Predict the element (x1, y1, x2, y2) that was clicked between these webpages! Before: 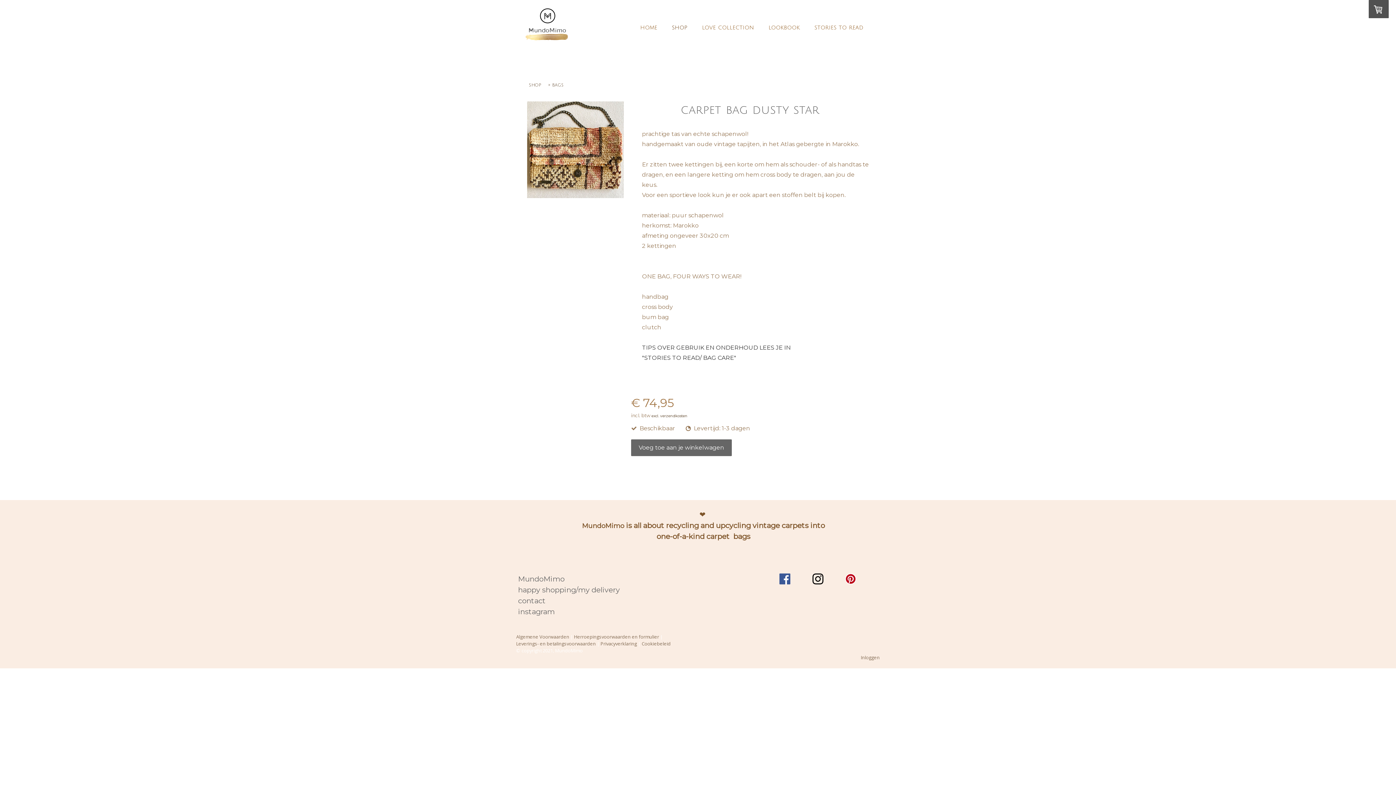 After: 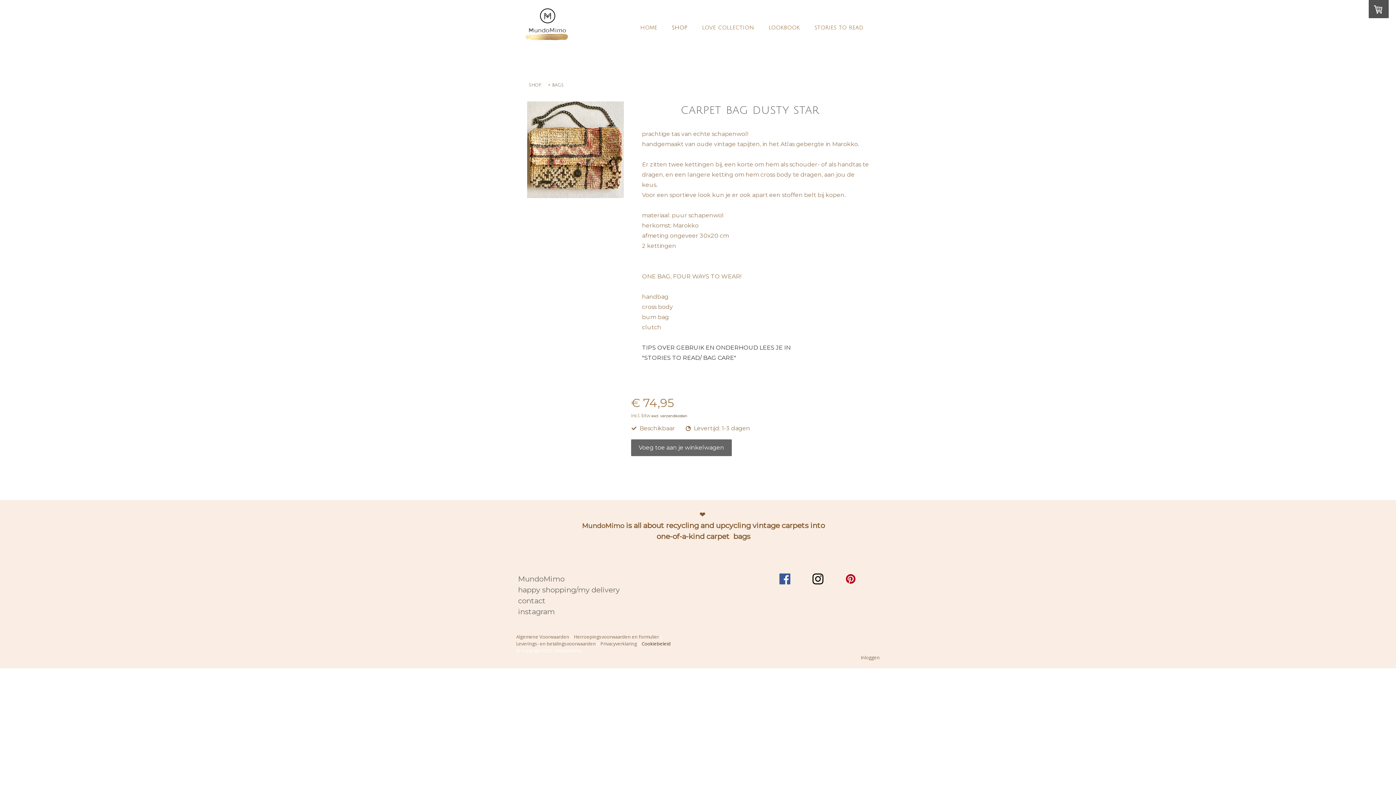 Action: bbox: (641, 640, 670, 647) label: Cookiebeleid